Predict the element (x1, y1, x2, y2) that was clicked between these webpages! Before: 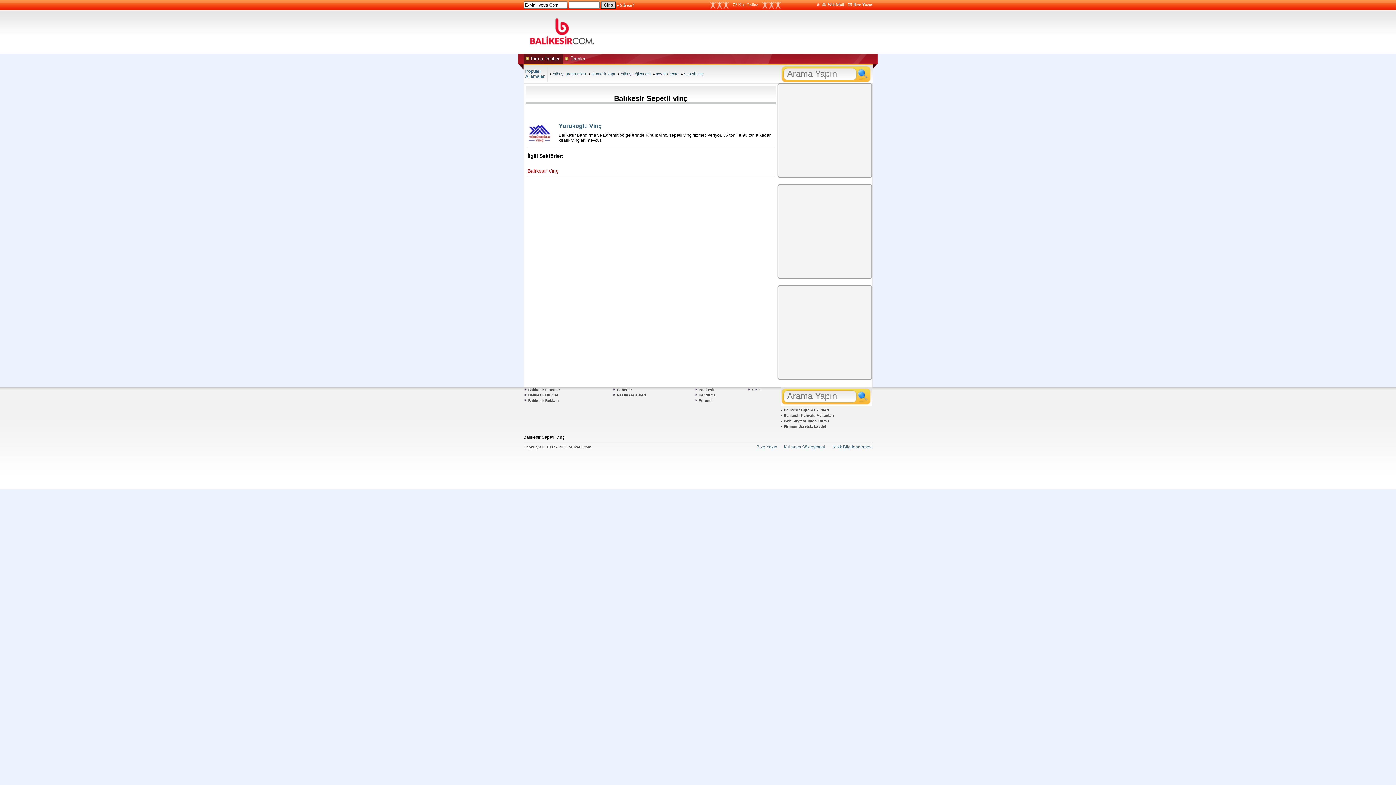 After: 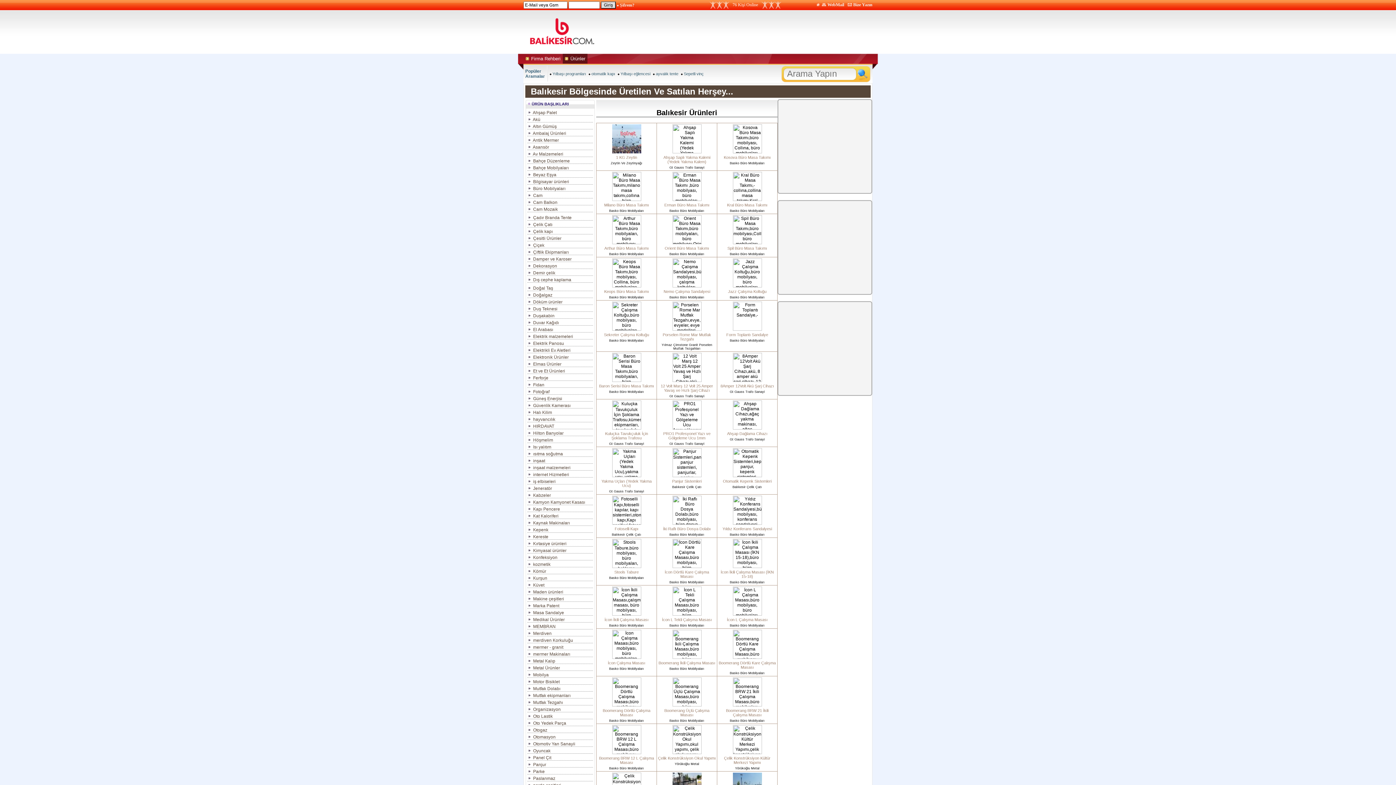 Action: label: Balıkesir Ürünler bbox: (528, 393, 558, 397)